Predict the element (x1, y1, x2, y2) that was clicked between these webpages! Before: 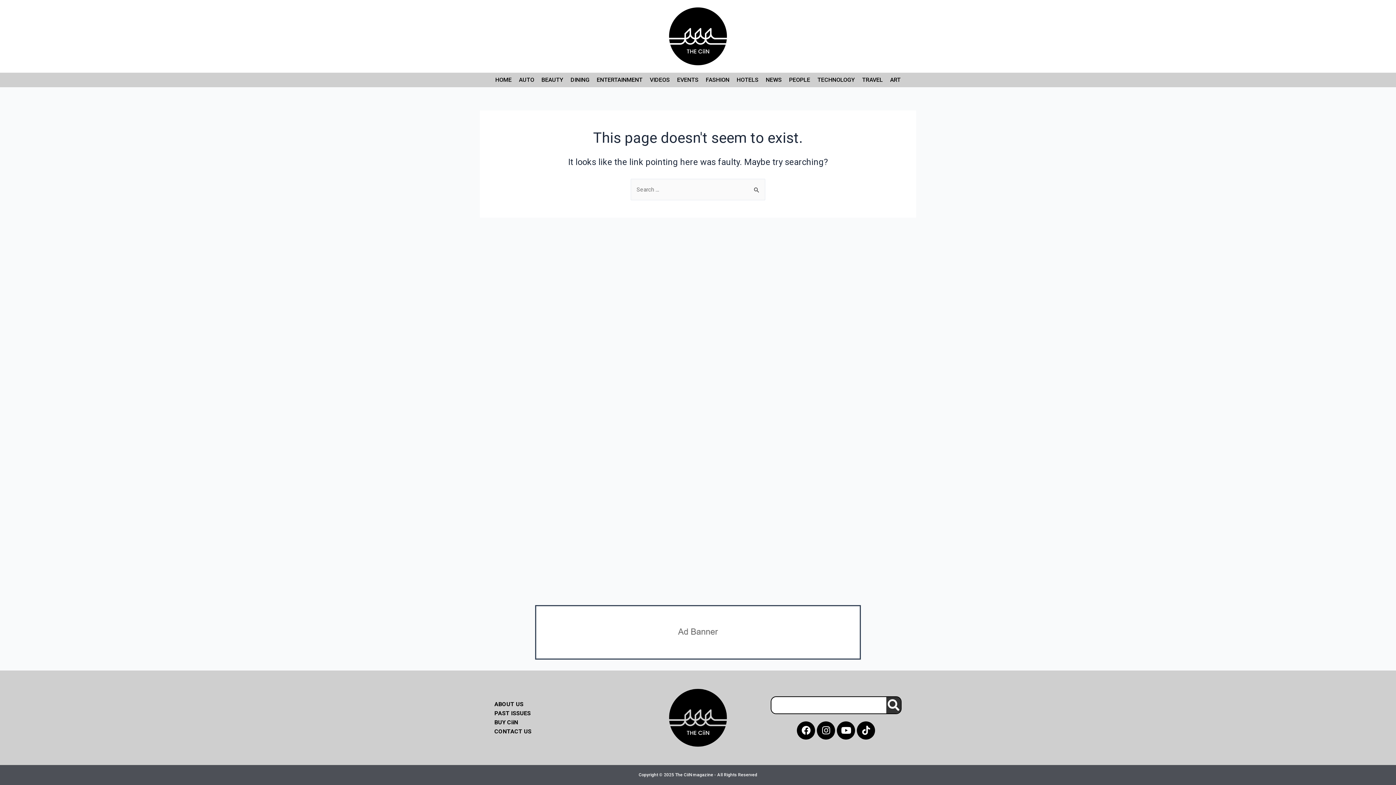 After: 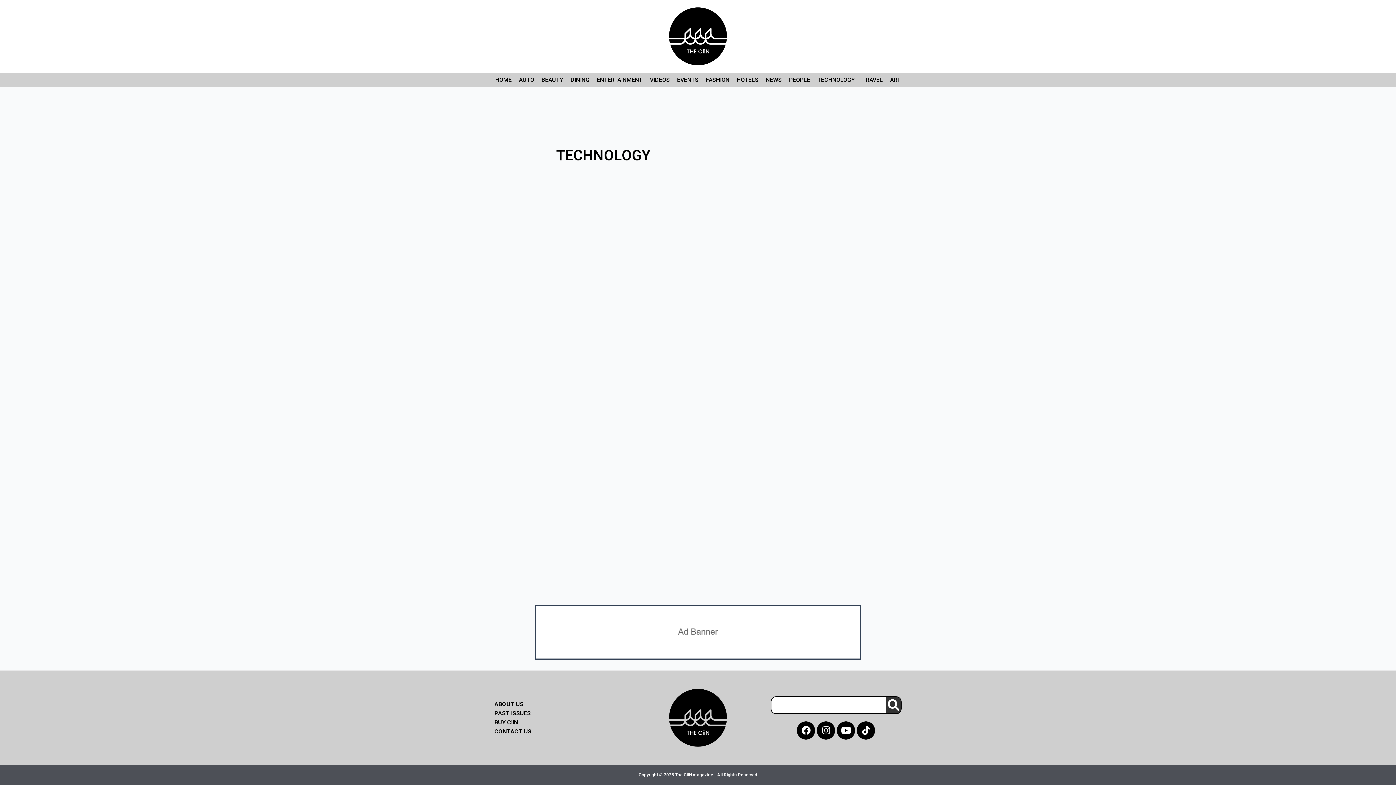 Action: label: TECHNOLOGY bbox: (814, 72, 858, 87)